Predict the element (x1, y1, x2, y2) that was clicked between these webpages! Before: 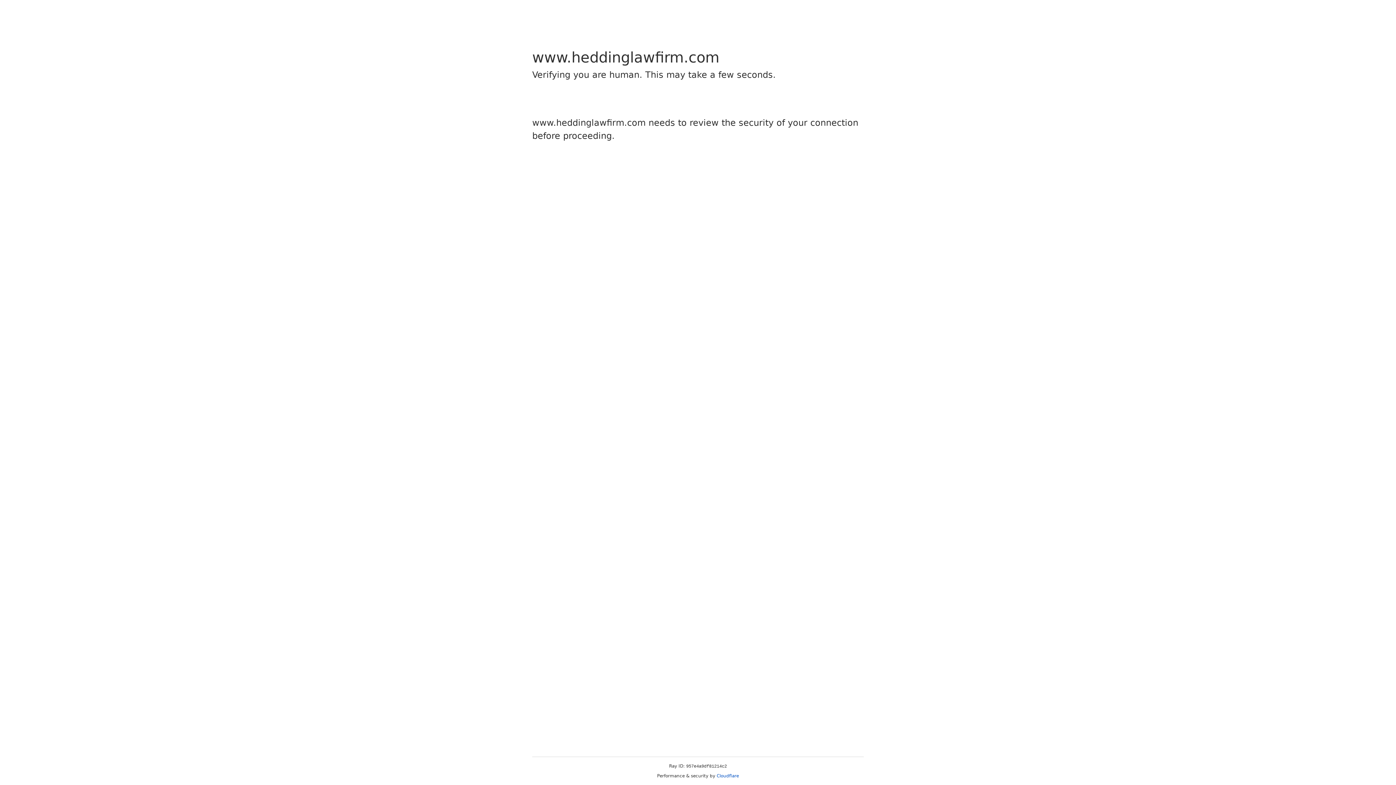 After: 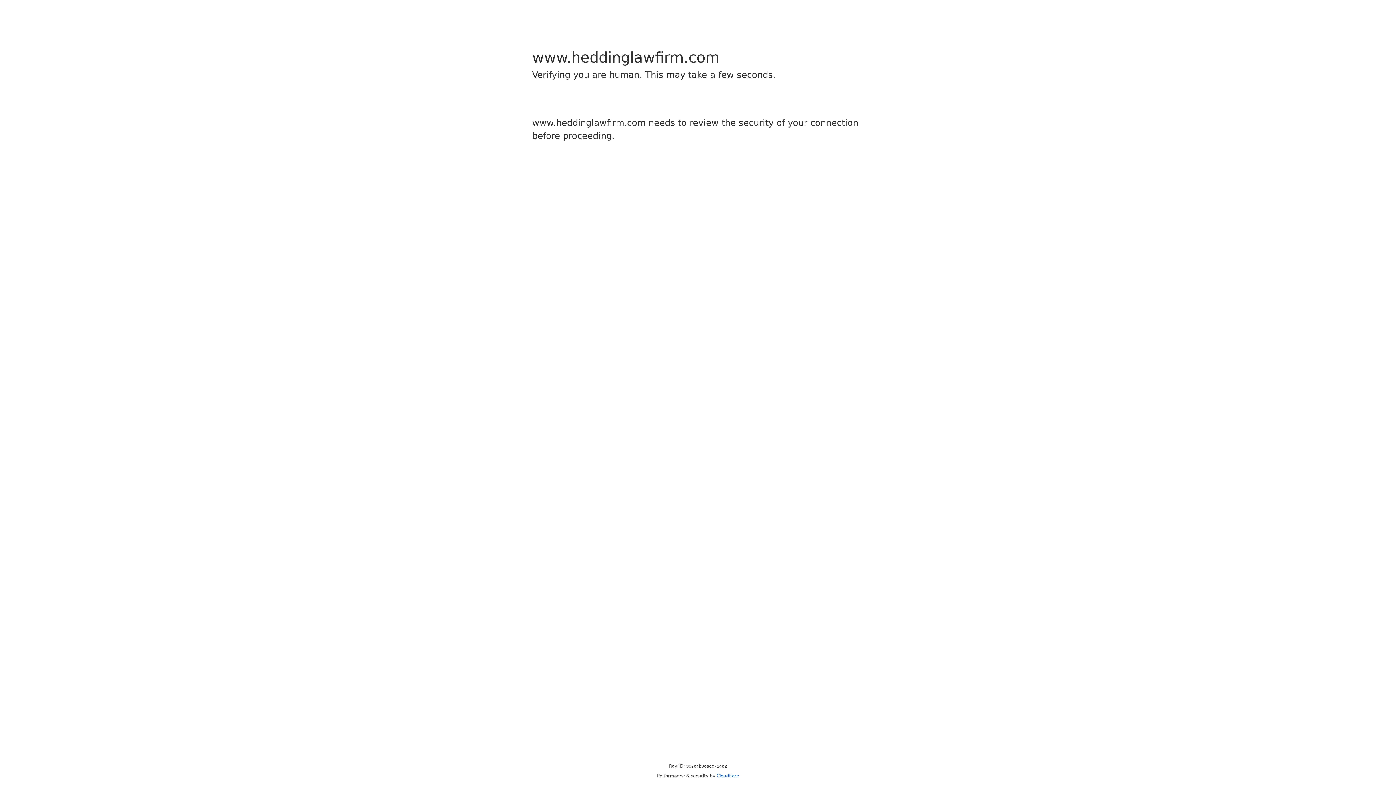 Action: label: Cloudflare bbox: (716, 773, 739, 778)